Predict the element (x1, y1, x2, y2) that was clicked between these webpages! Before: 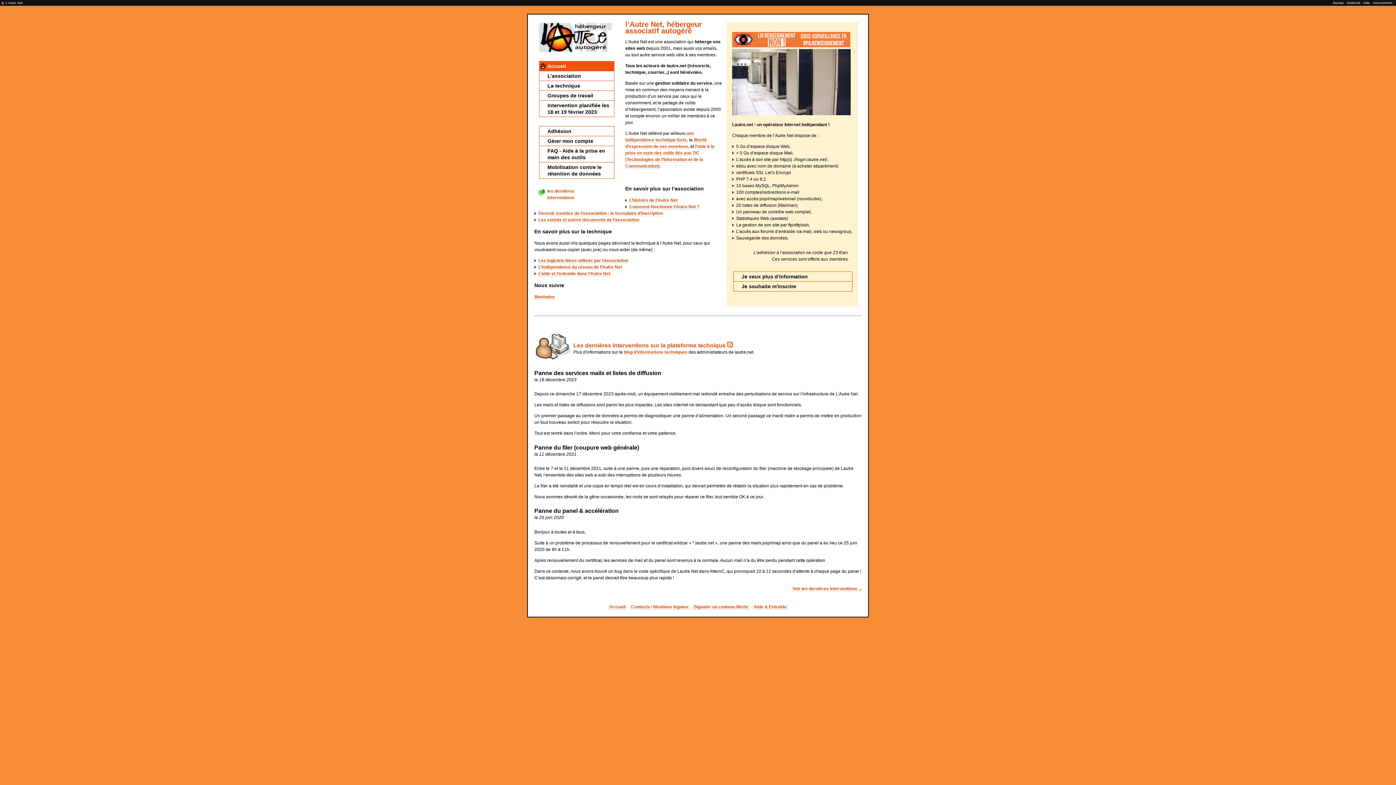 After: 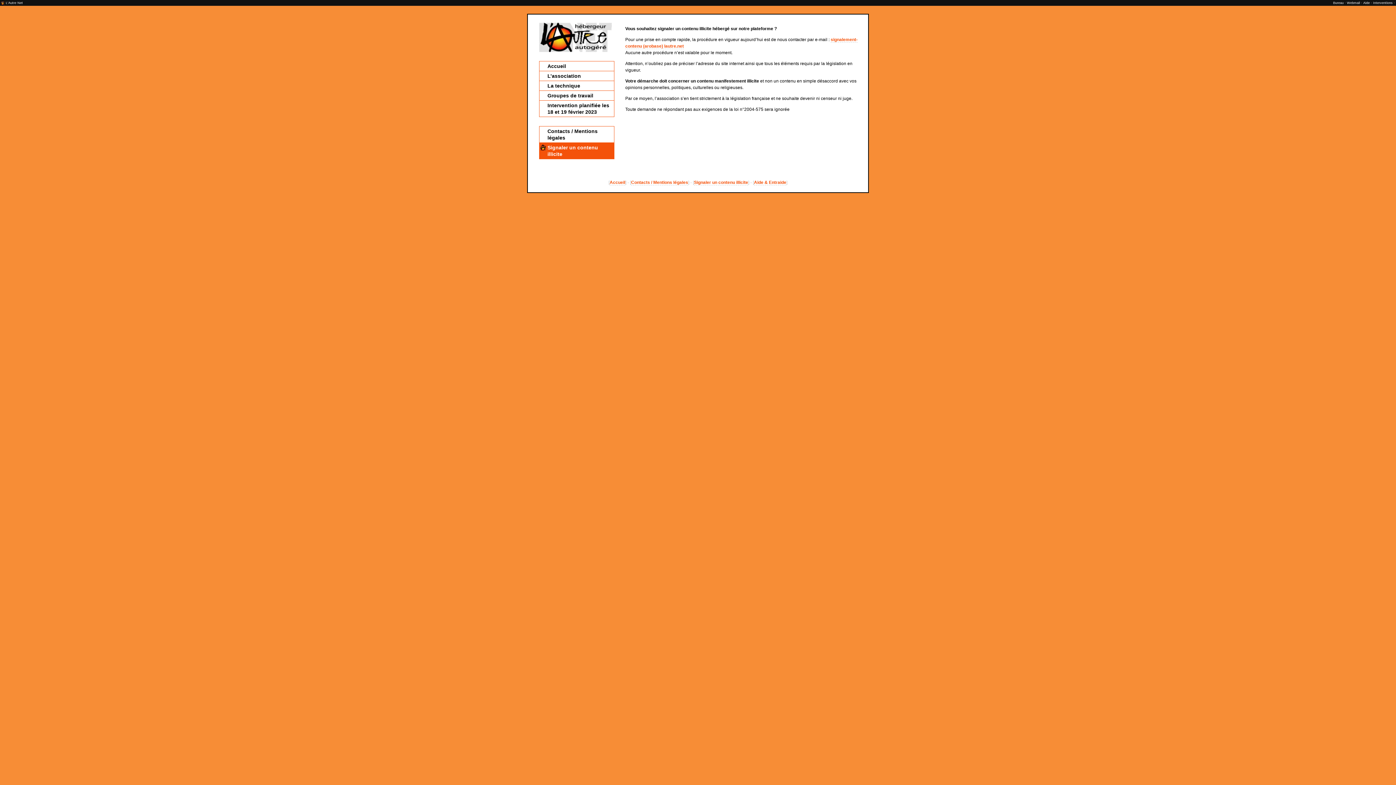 Action: bbox: (694, 604, 748, 610) label: Signaler un contenu illicite